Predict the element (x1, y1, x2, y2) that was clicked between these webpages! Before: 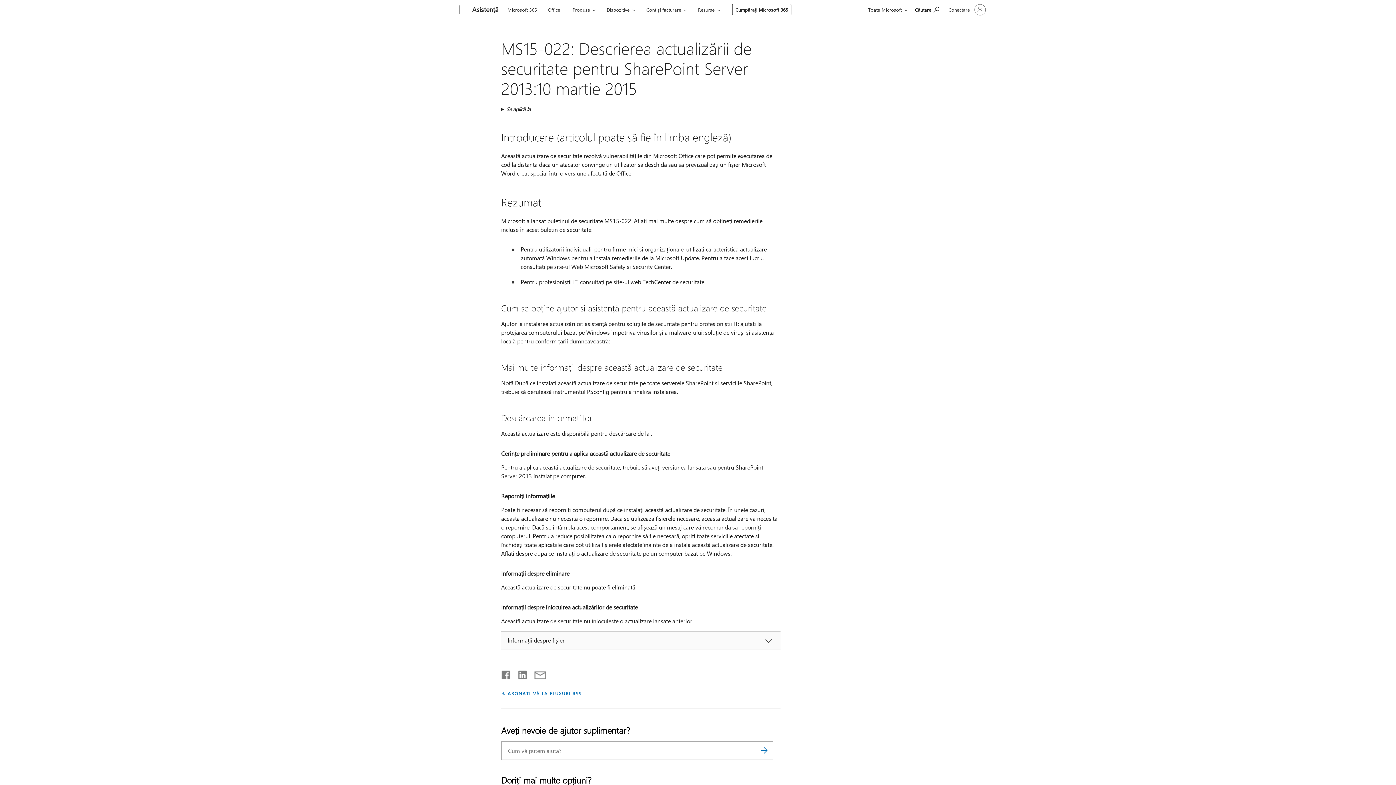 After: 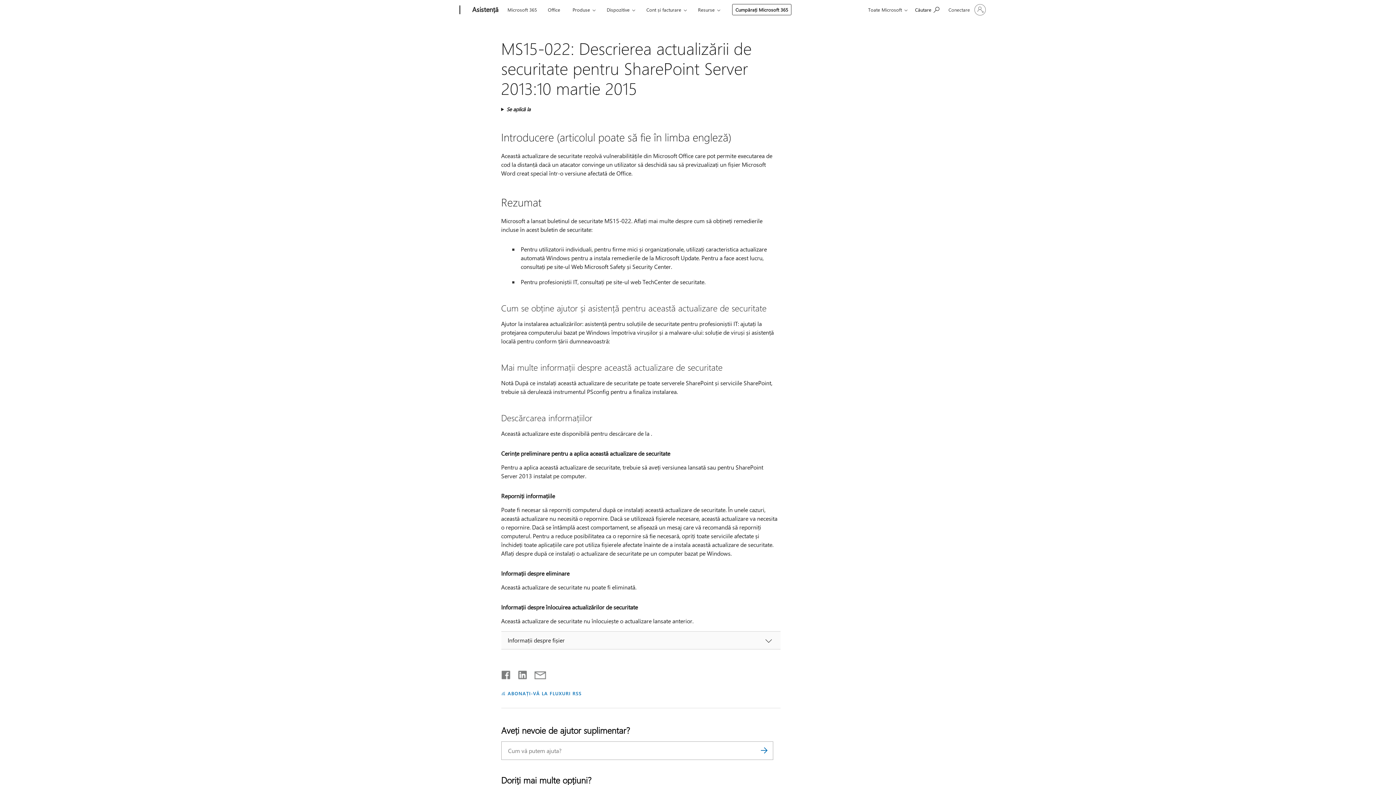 Action: bbox: (501, 671, 511, 676) label: Distribuiți pe Facebook